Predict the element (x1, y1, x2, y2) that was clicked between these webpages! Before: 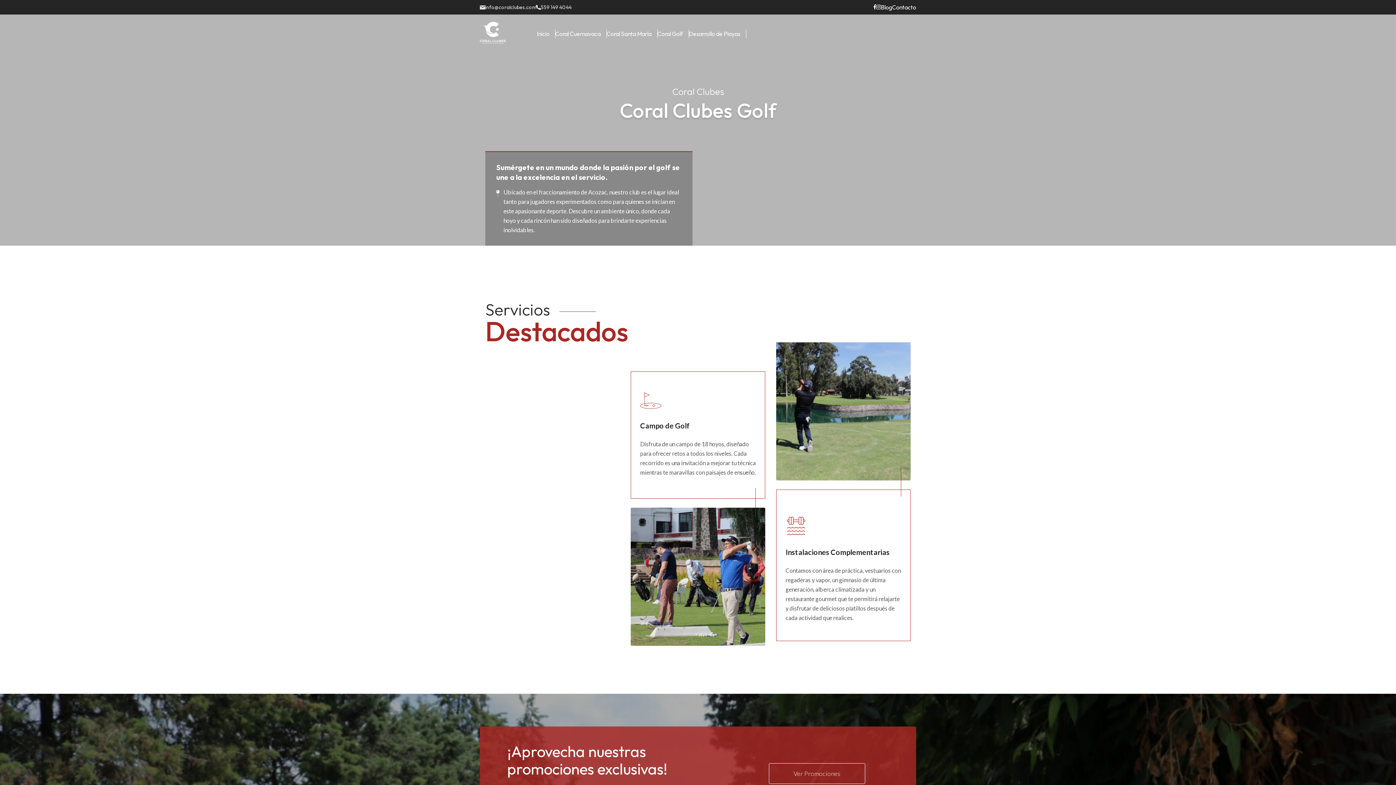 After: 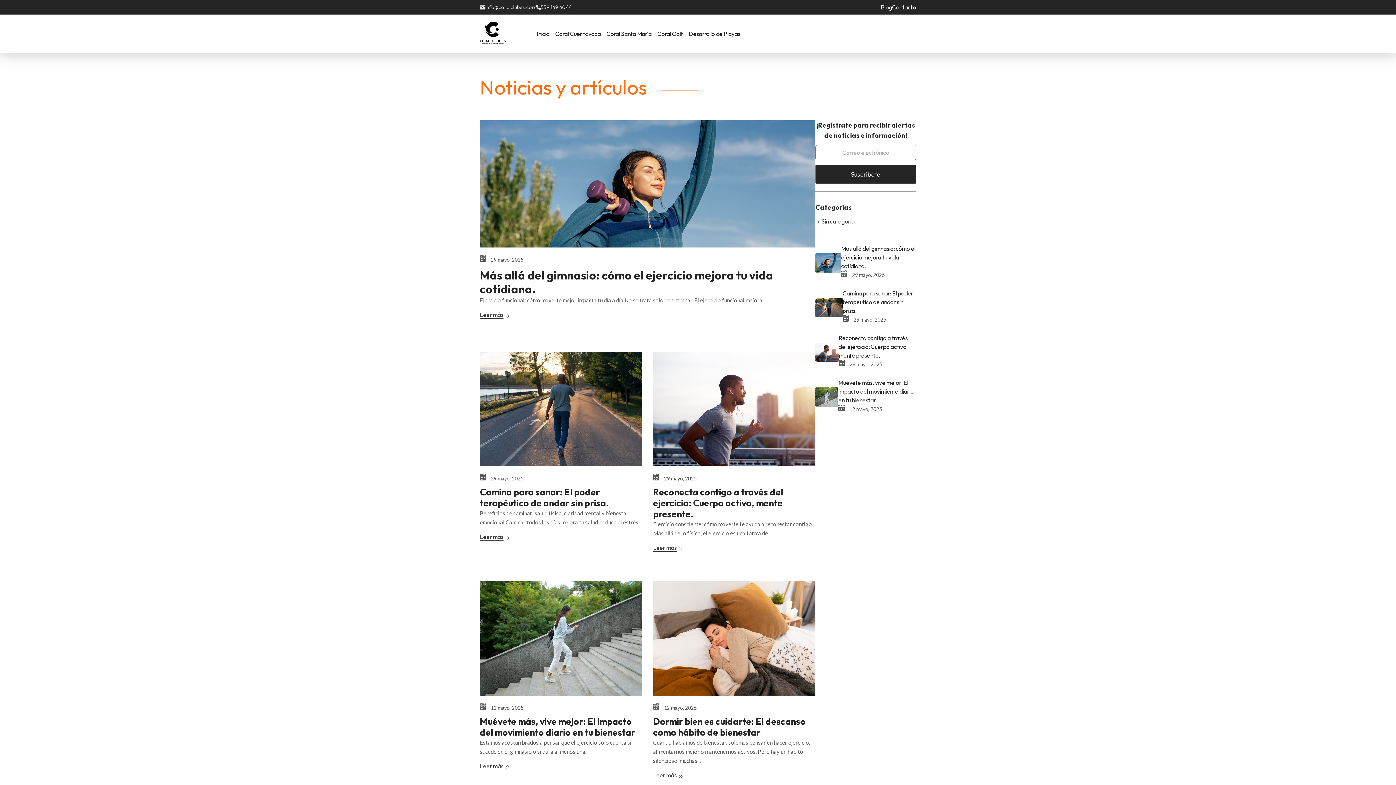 Action: bbox: (881, 3, 892, 10) label: Blog